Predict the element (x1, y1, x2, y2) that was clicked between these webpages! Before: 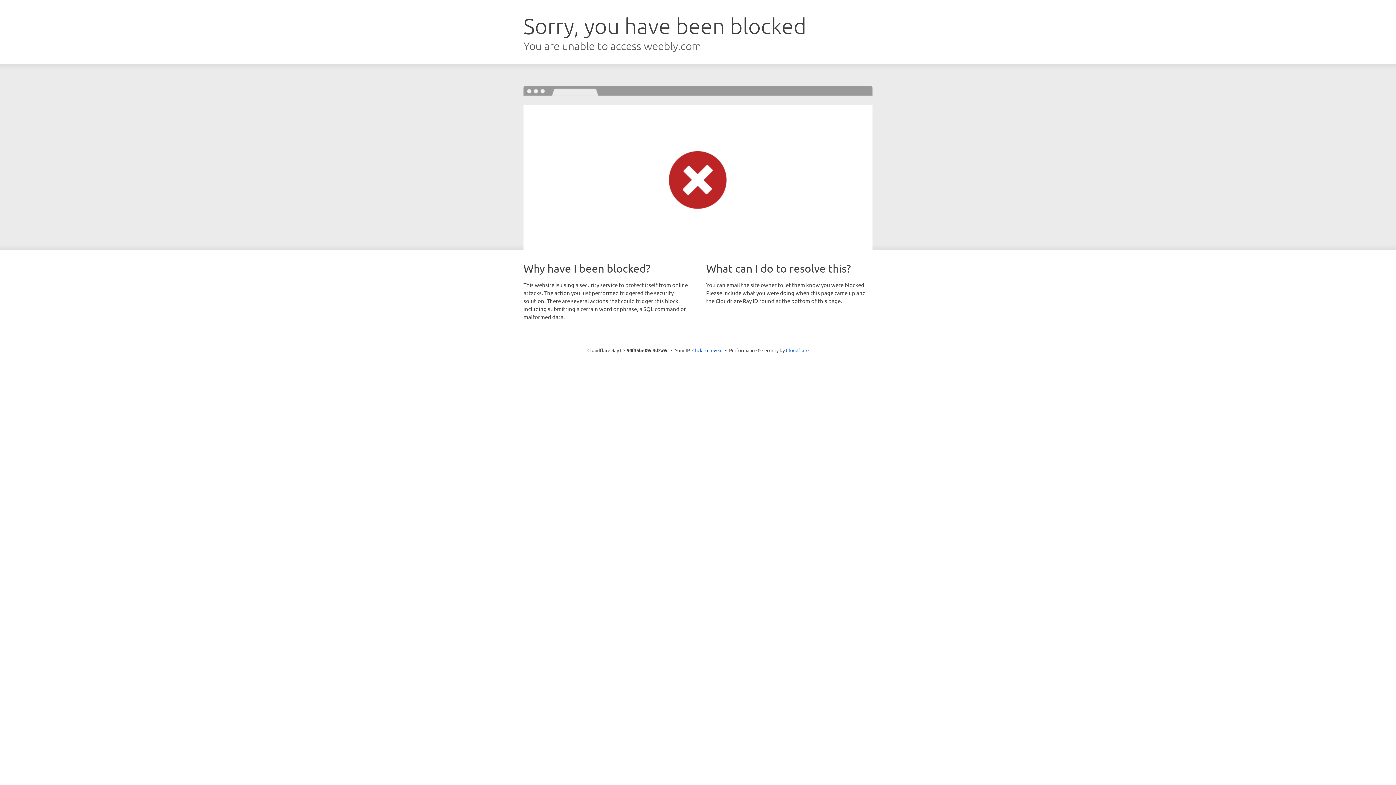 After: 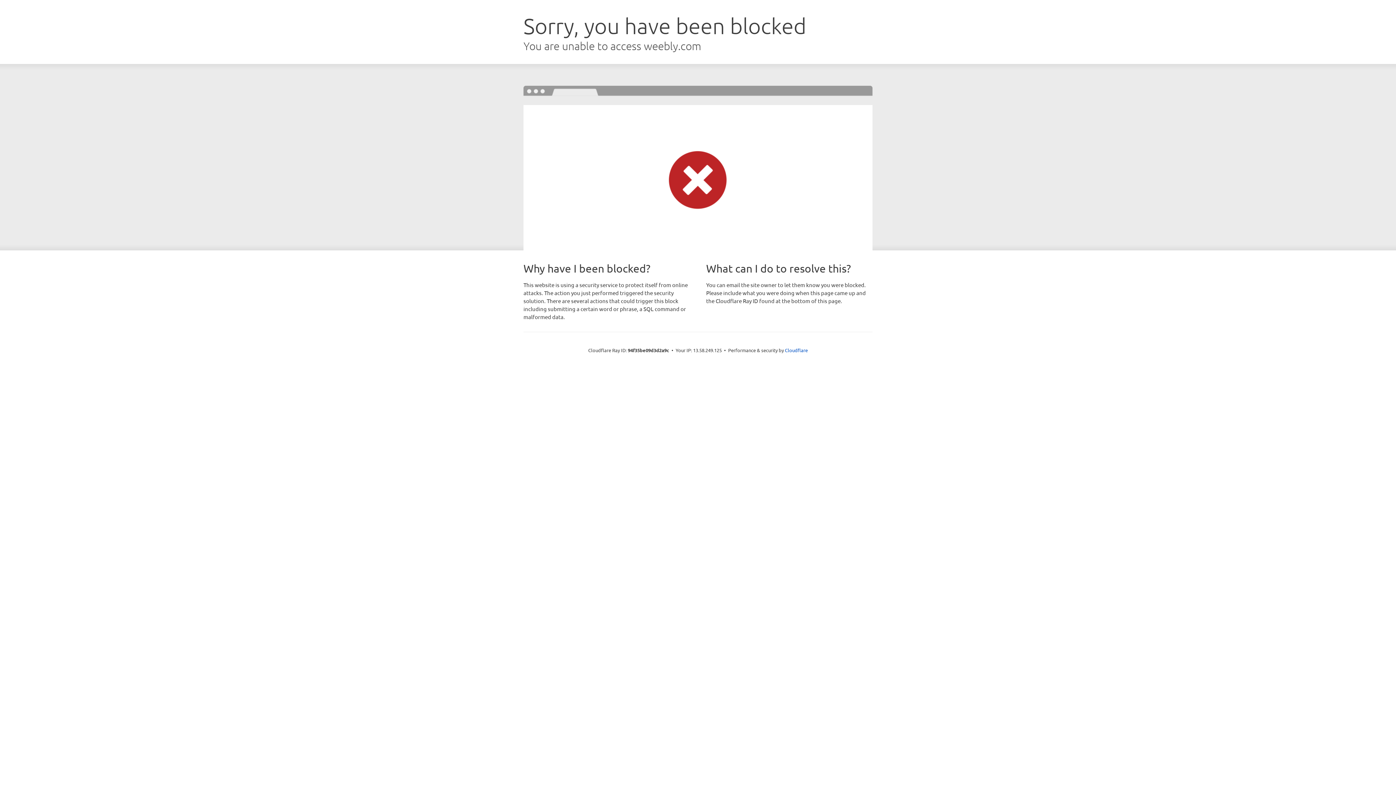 Action: label: Click to reveal bbox: (692, 346, 722, 353)